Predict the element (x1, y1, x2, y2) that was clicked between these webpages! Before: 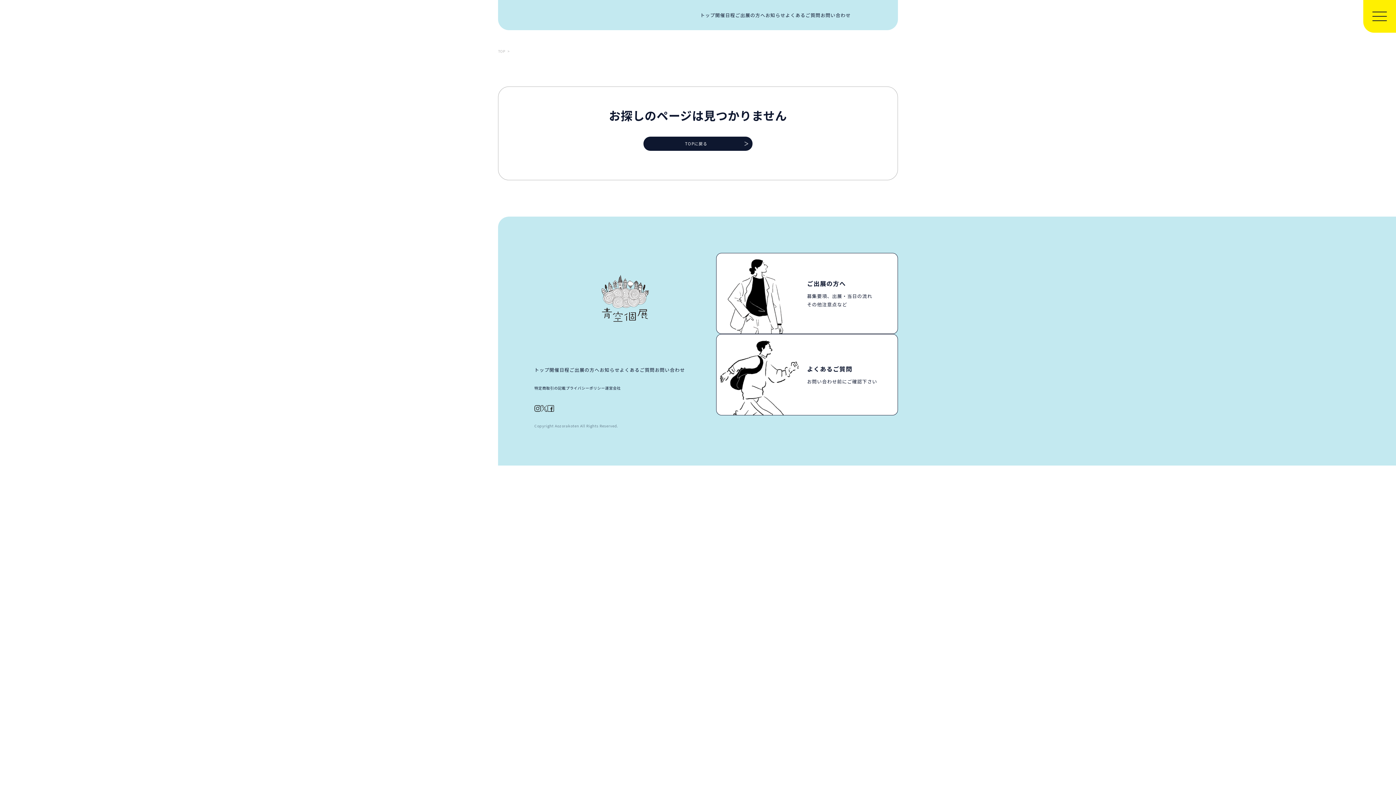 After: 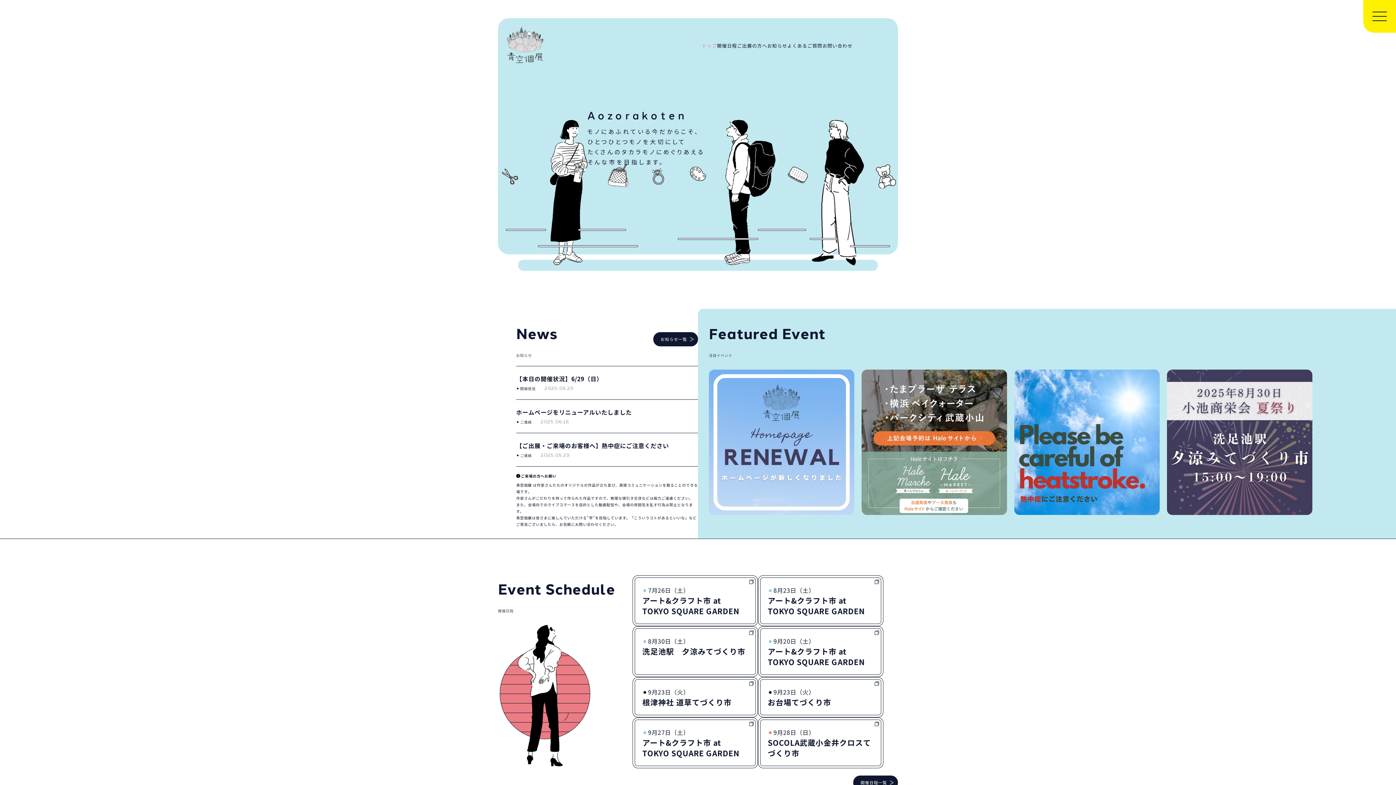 Action: bbox: (534, 366, 549, 373) label: トップ